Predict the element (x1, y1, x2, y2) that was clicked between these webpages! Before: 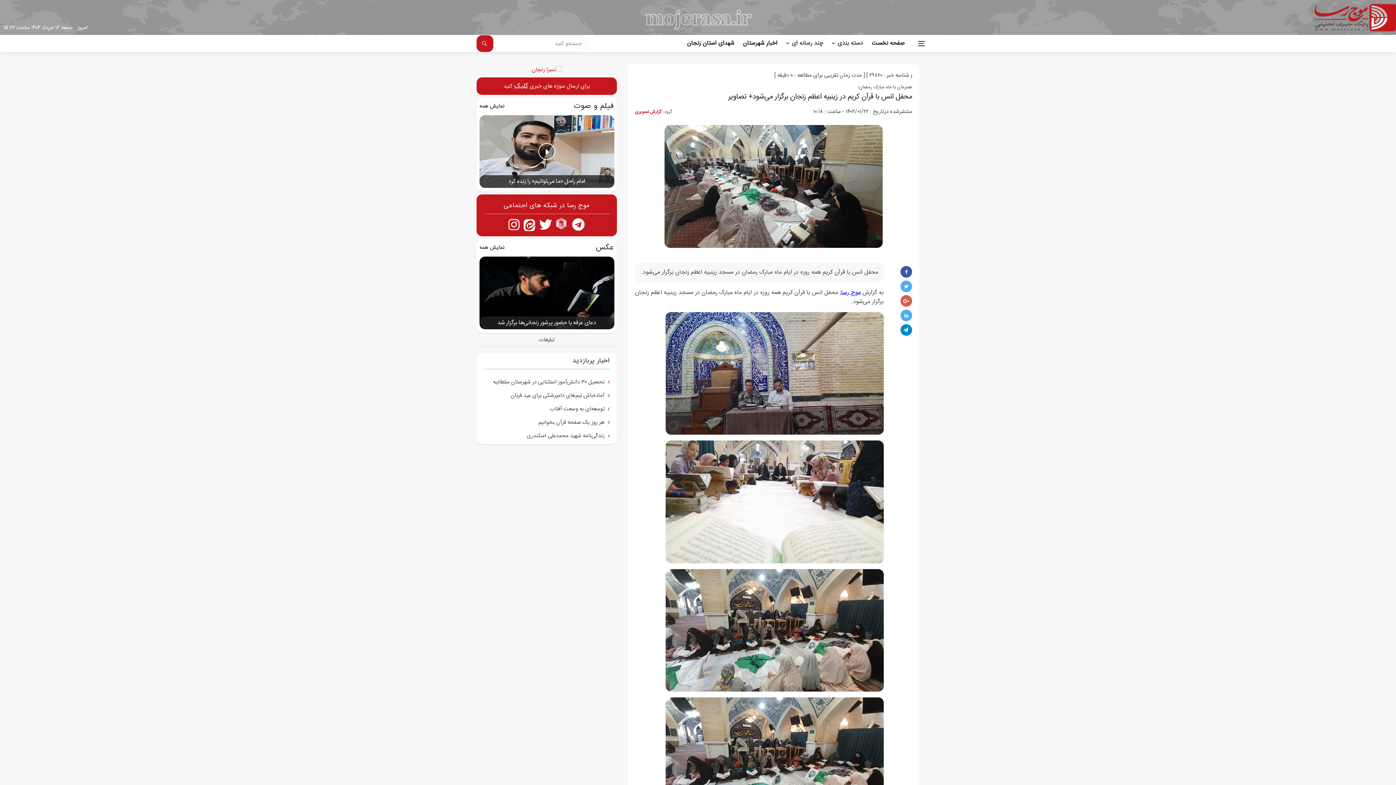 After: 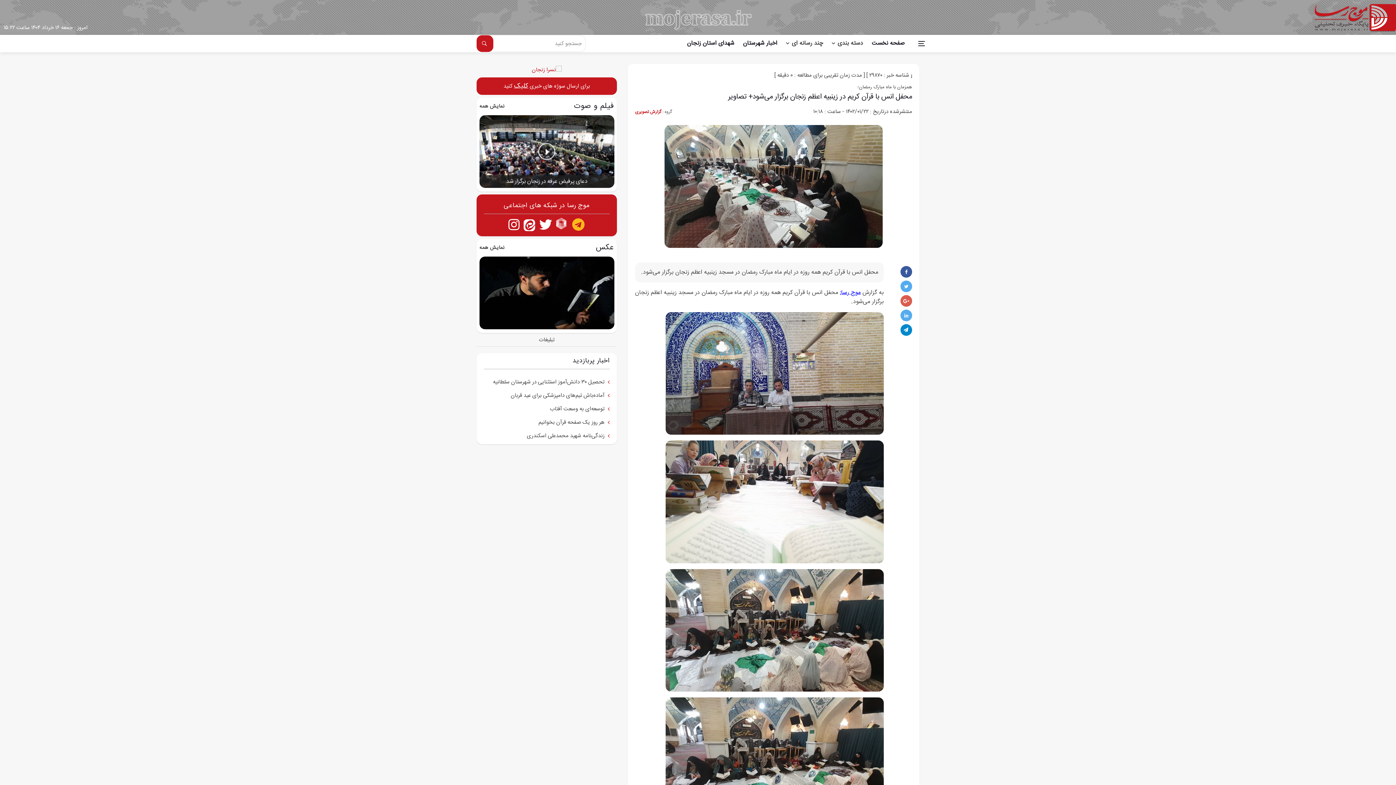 Action: label: تلگرام bbox: (572, 217, 584, 230)